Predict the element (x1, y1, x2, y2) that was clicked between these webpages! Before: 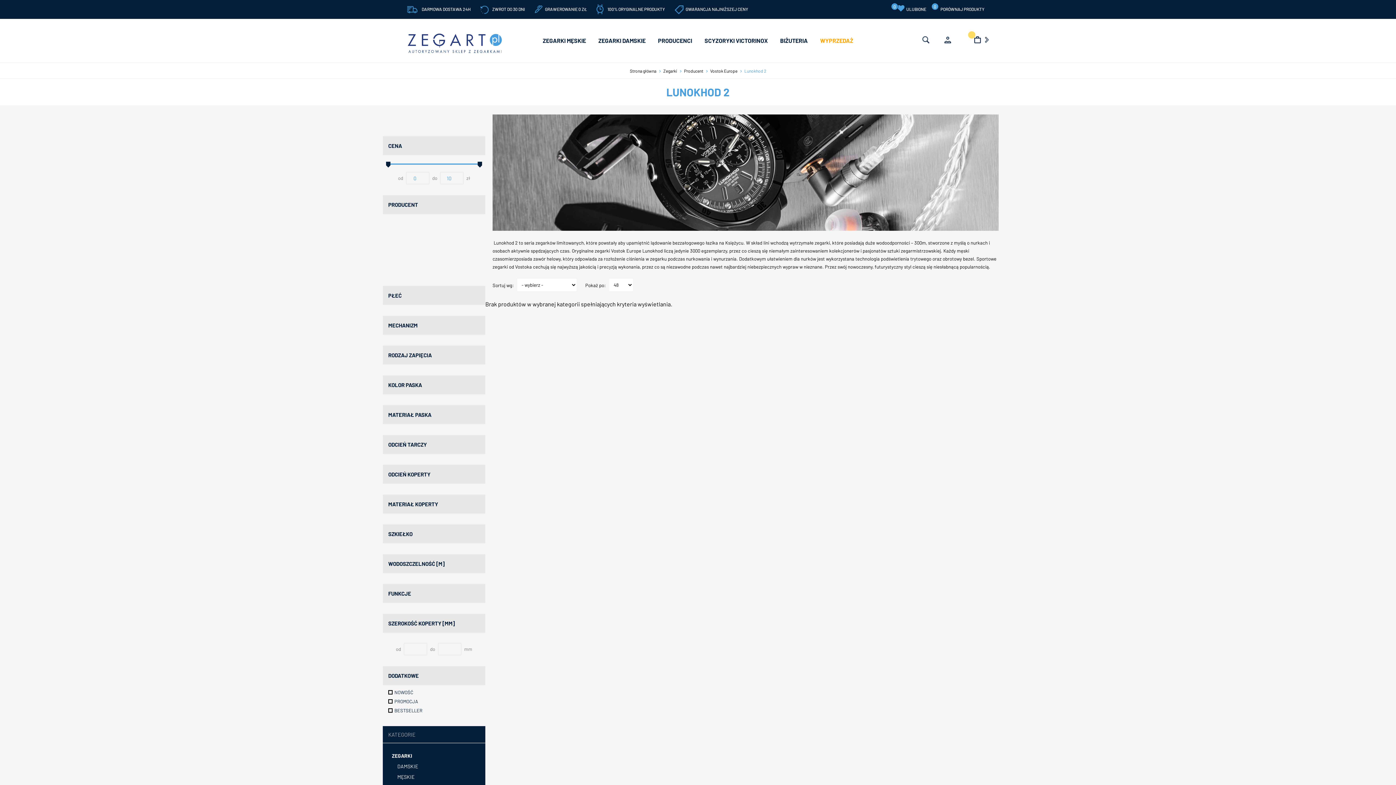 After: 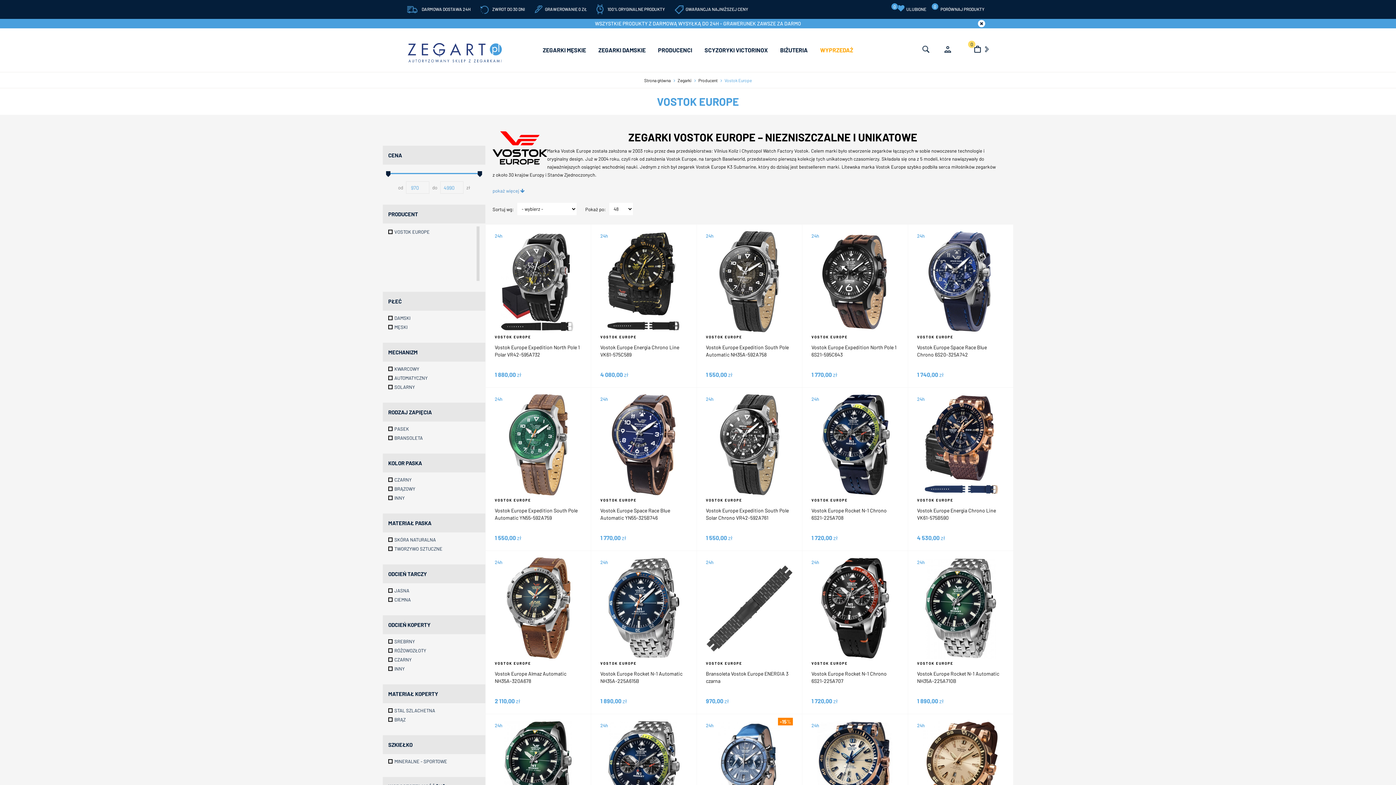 Action: bbox: (710, 68, 737, 73) label: Vostok Europe